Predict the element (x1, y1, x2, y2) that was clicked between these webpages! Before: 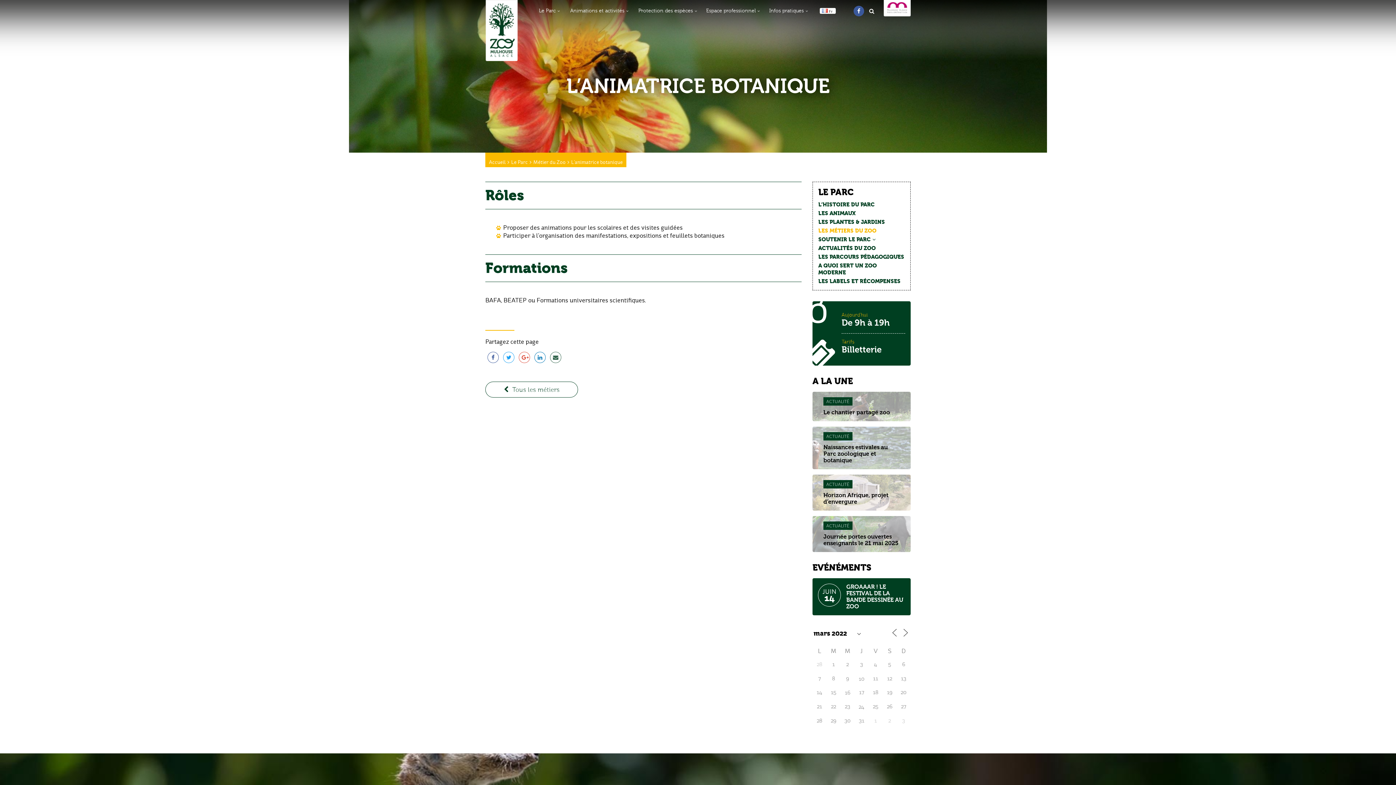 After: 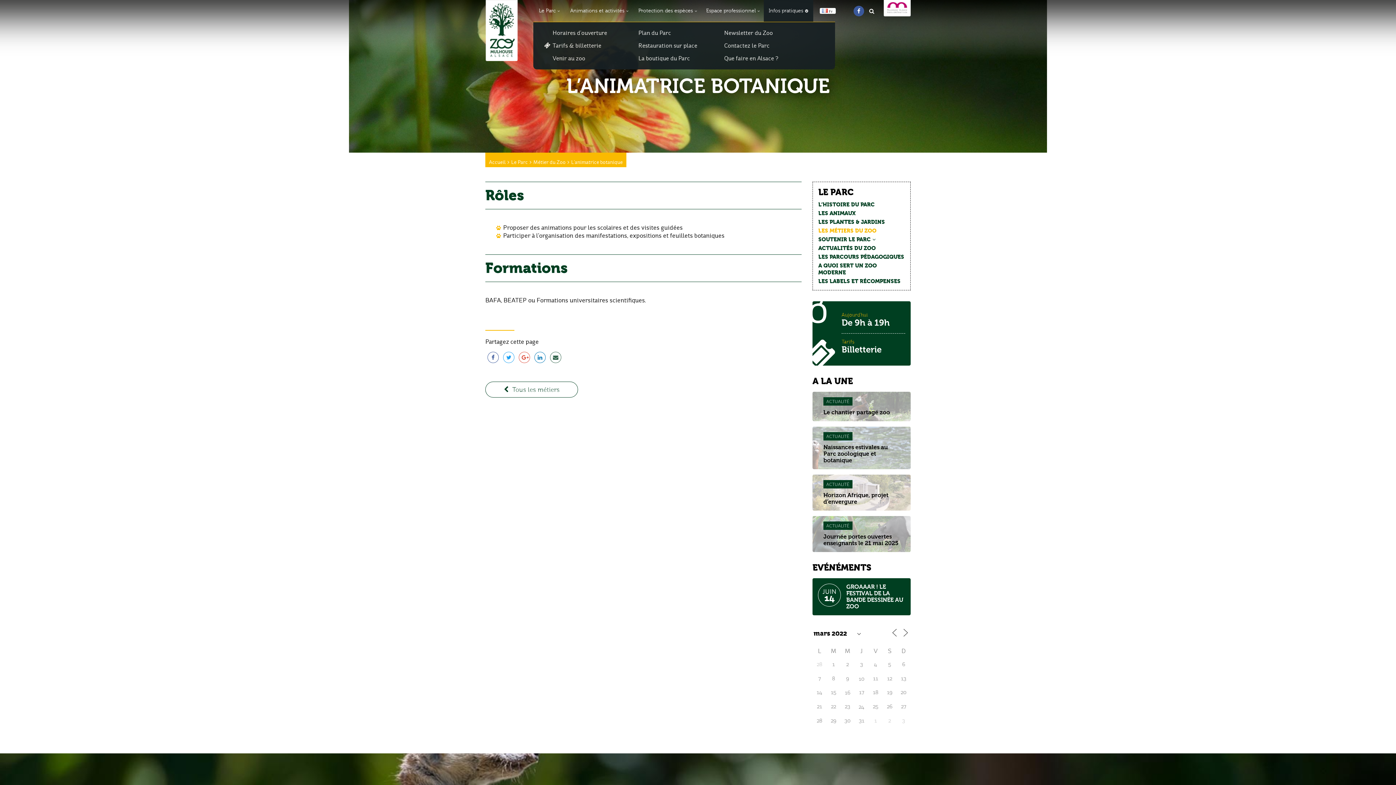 Action: bbox: (764, 0, 813, 21) label: Infos pratiques